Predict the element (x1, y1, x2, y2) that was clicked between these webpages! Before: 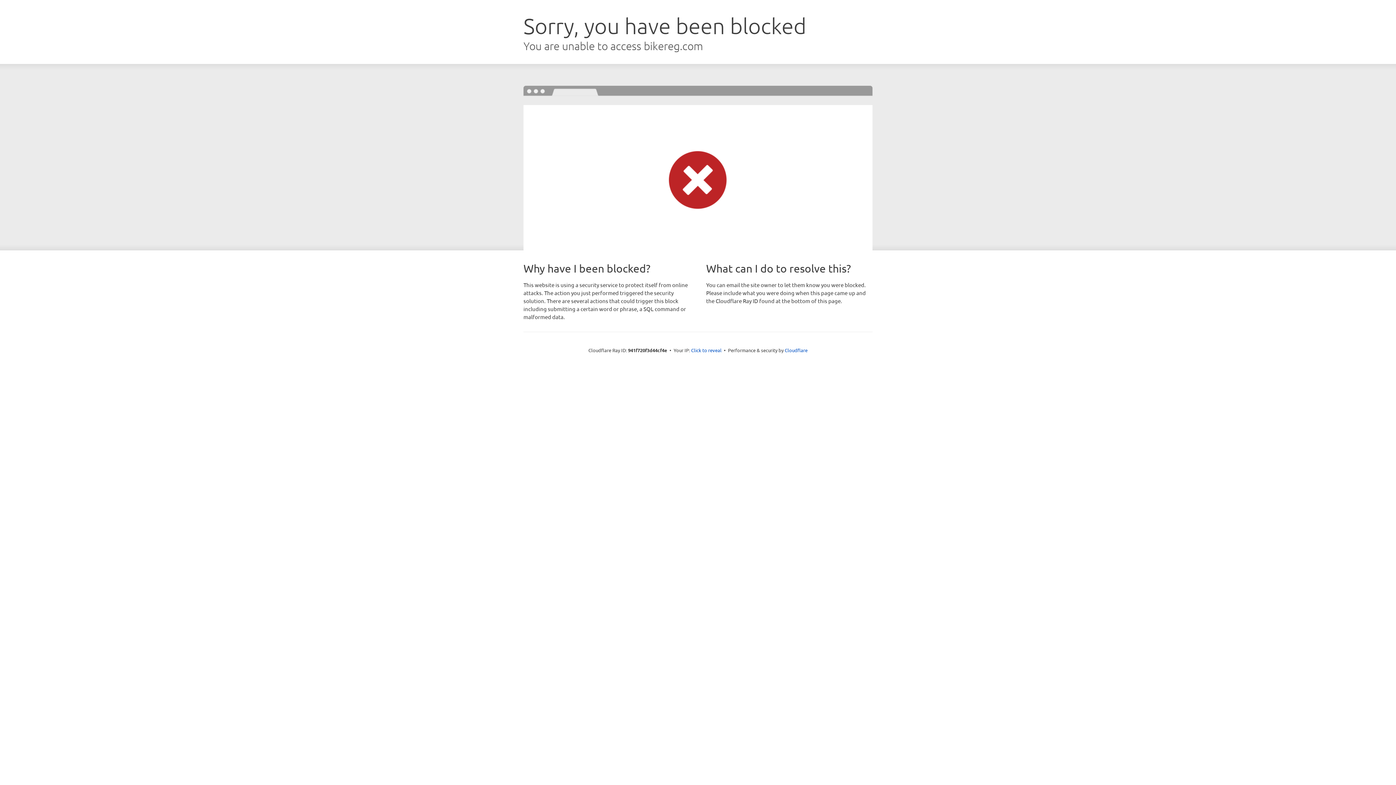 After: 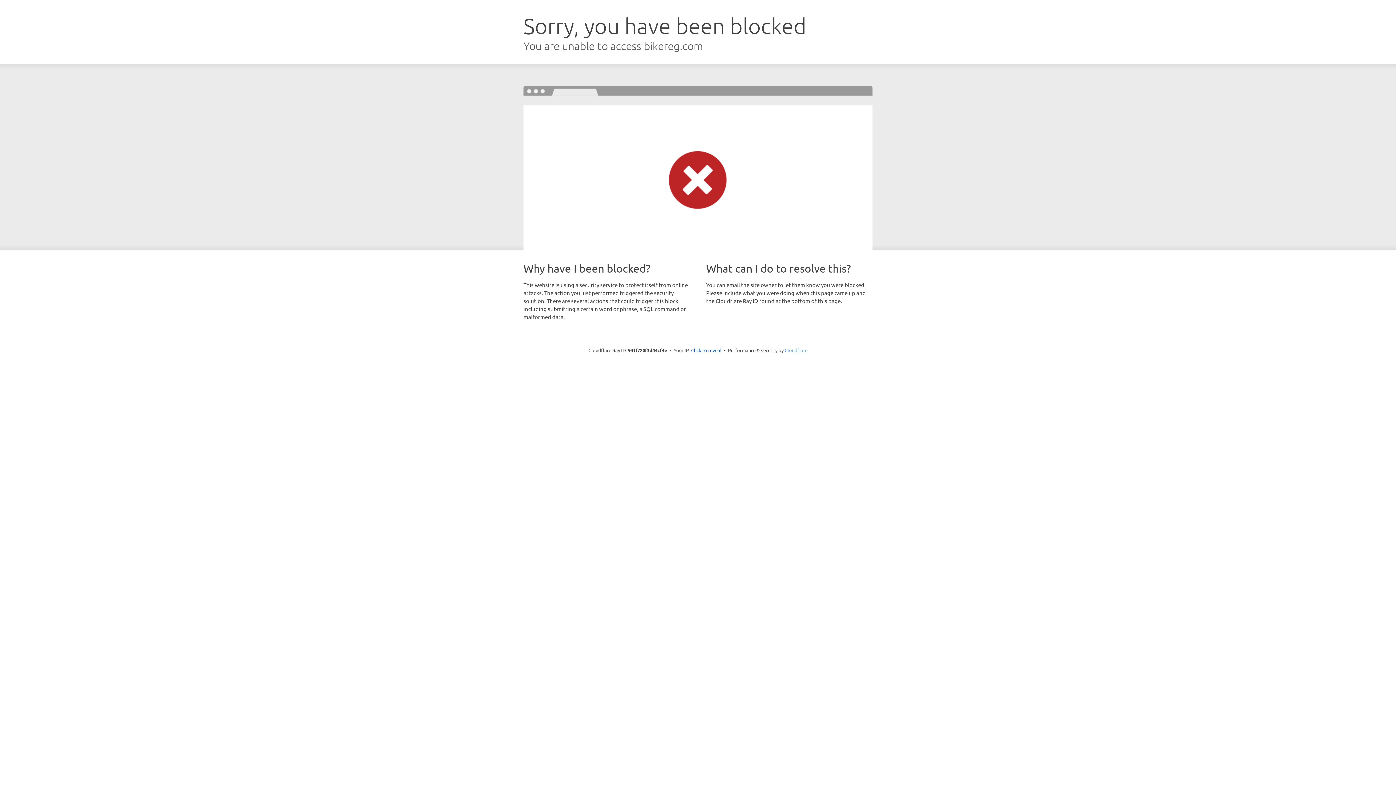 Action: bbox: (784, 347, 807, 353) label: Cloudflare